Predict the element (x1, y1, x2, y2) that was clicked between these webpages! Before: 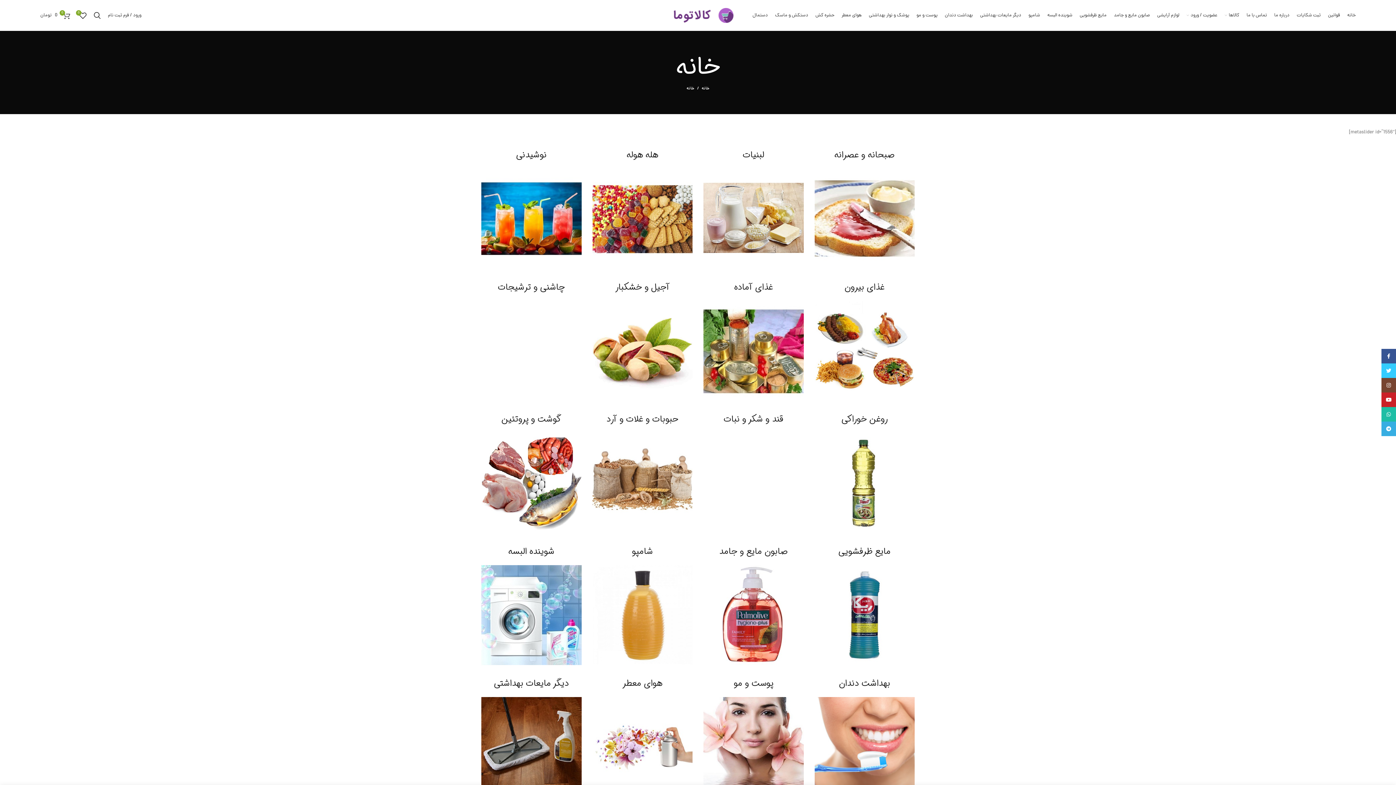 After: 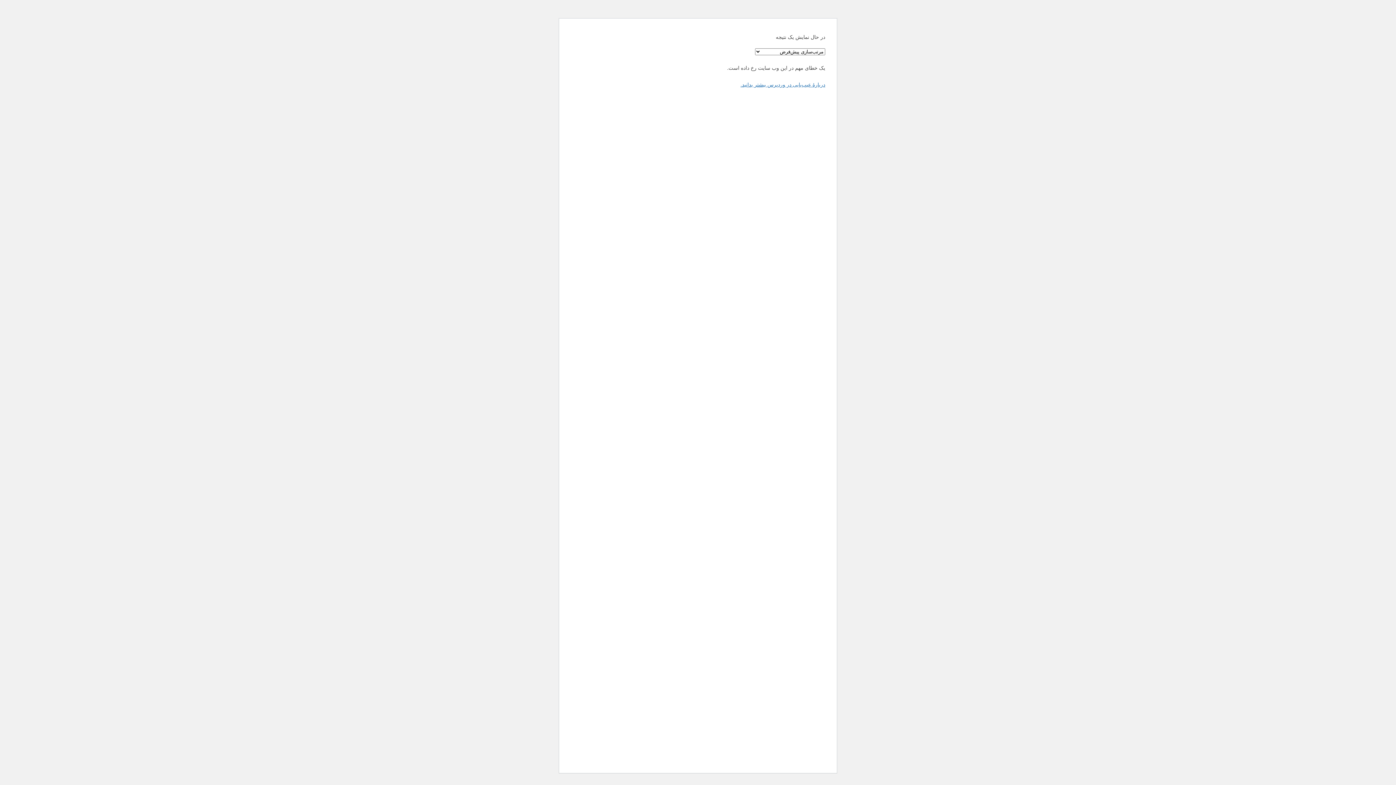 Action: bbox: (703, 565, 803, 665)